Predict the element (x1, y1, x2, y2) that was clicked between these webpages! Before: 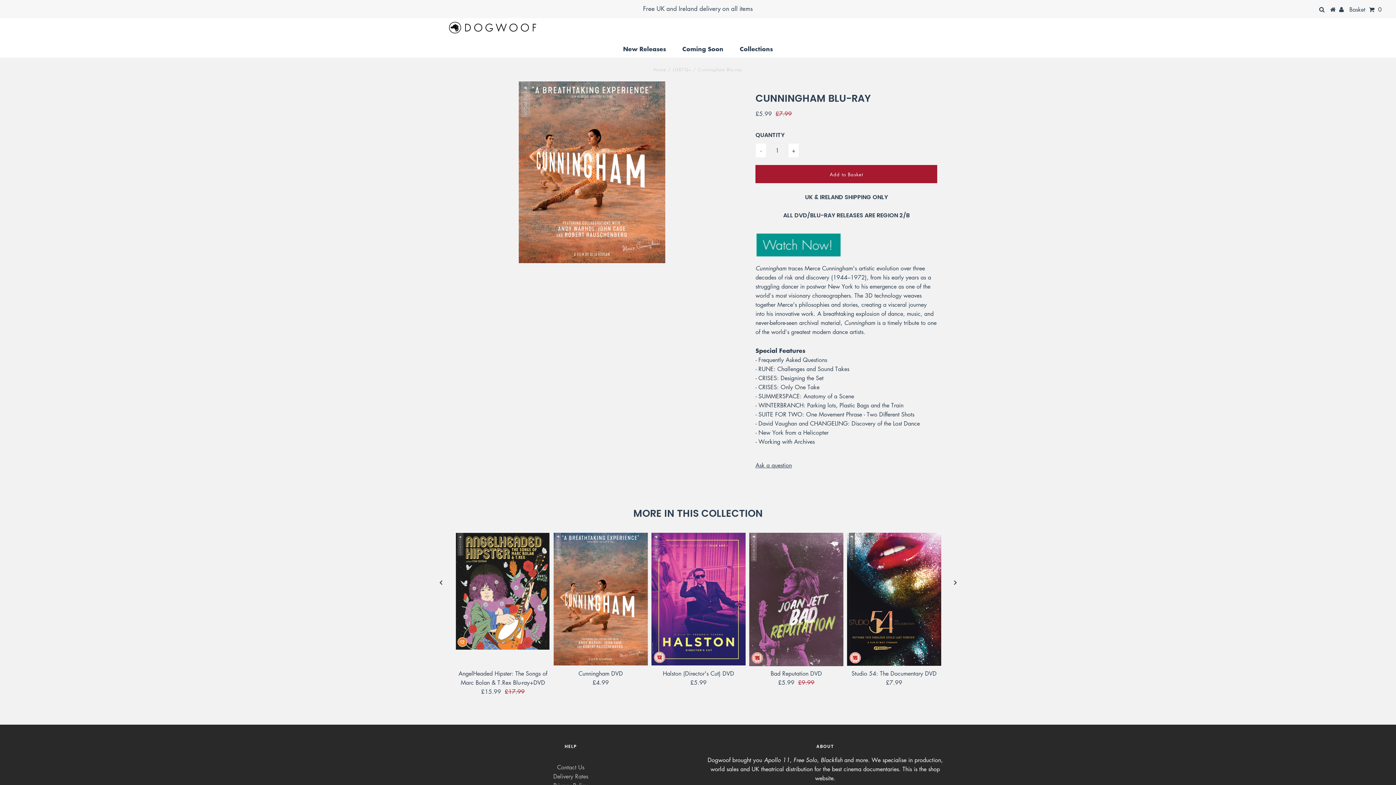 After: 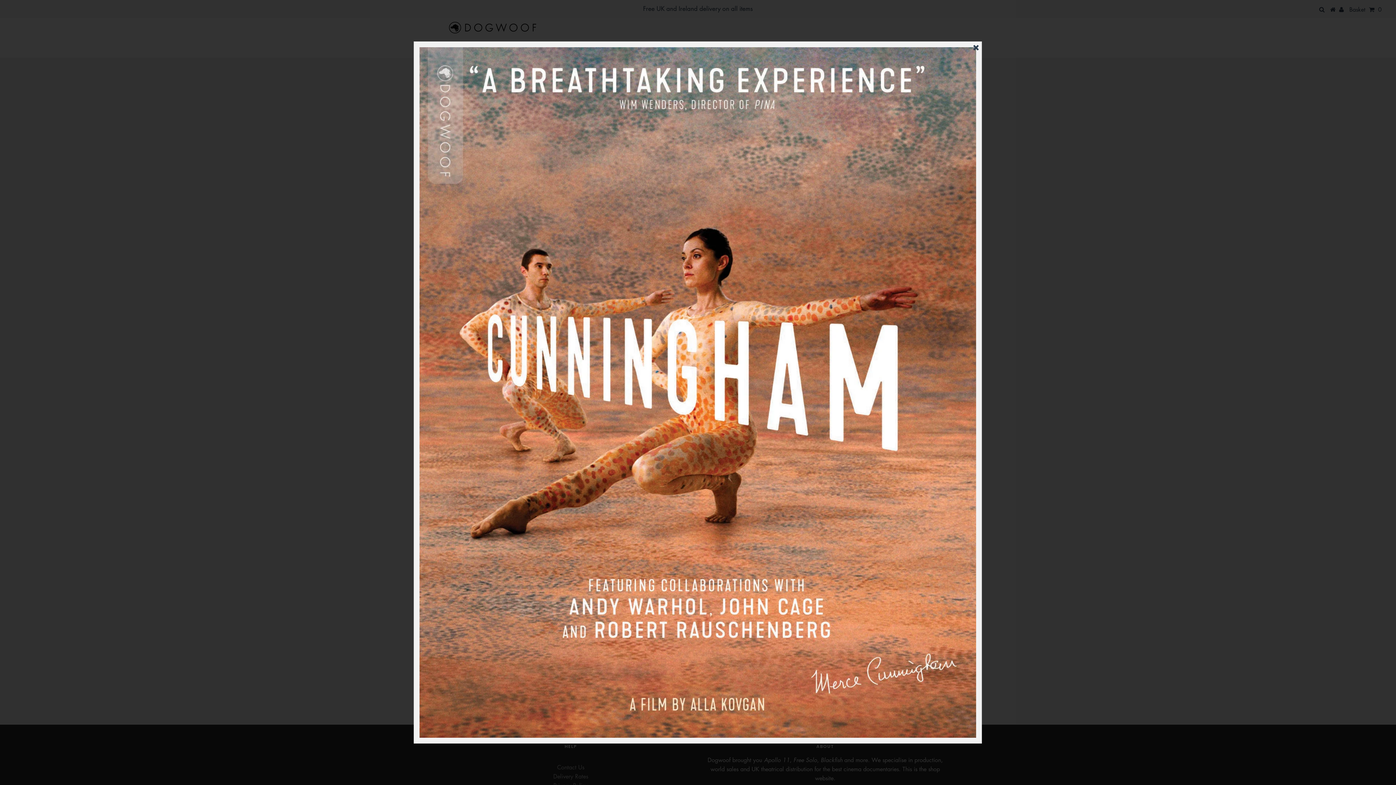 Action: bbox: (451, 81, 732, 263)